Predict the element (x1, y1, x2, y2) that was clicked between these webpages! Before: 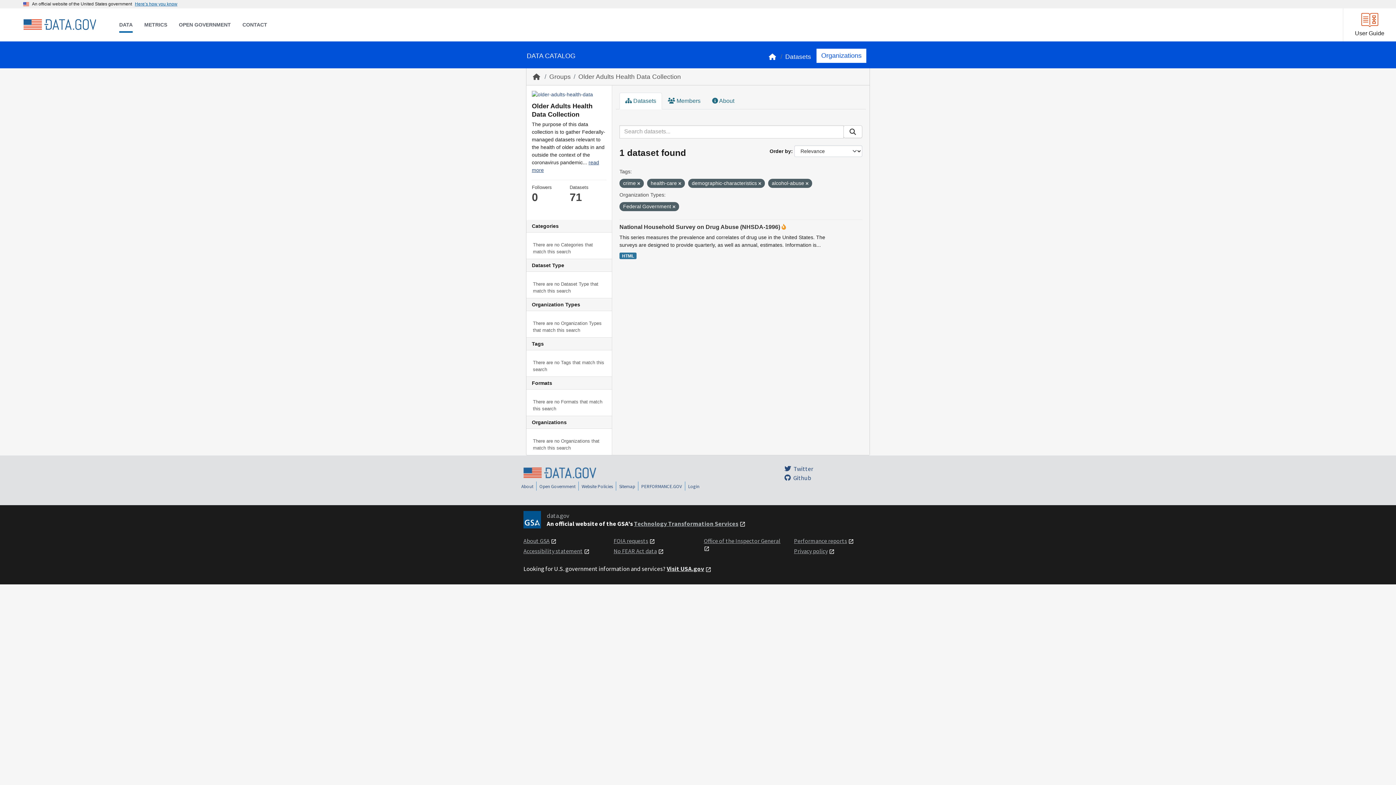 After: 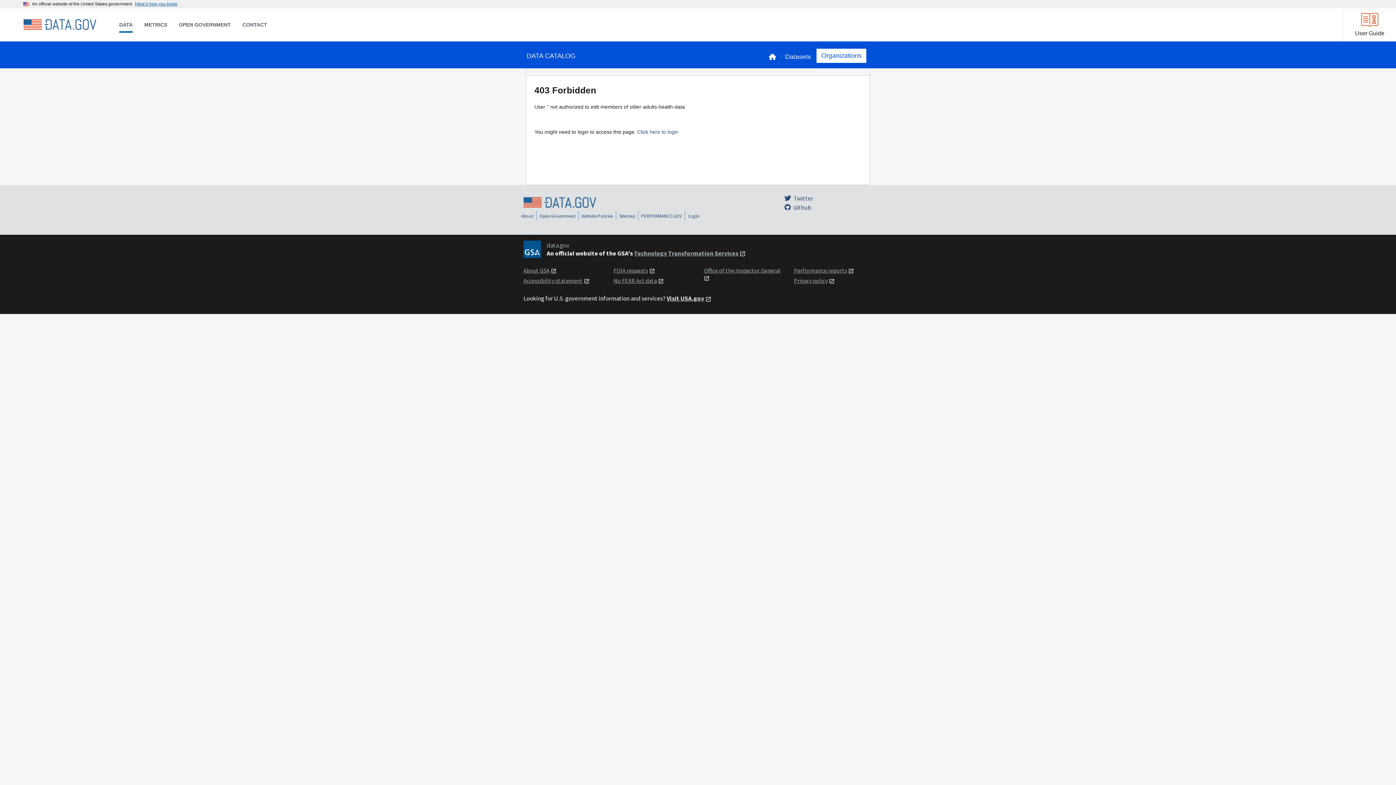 Action: bbox: (662, 92, 706, 109) label:  Members